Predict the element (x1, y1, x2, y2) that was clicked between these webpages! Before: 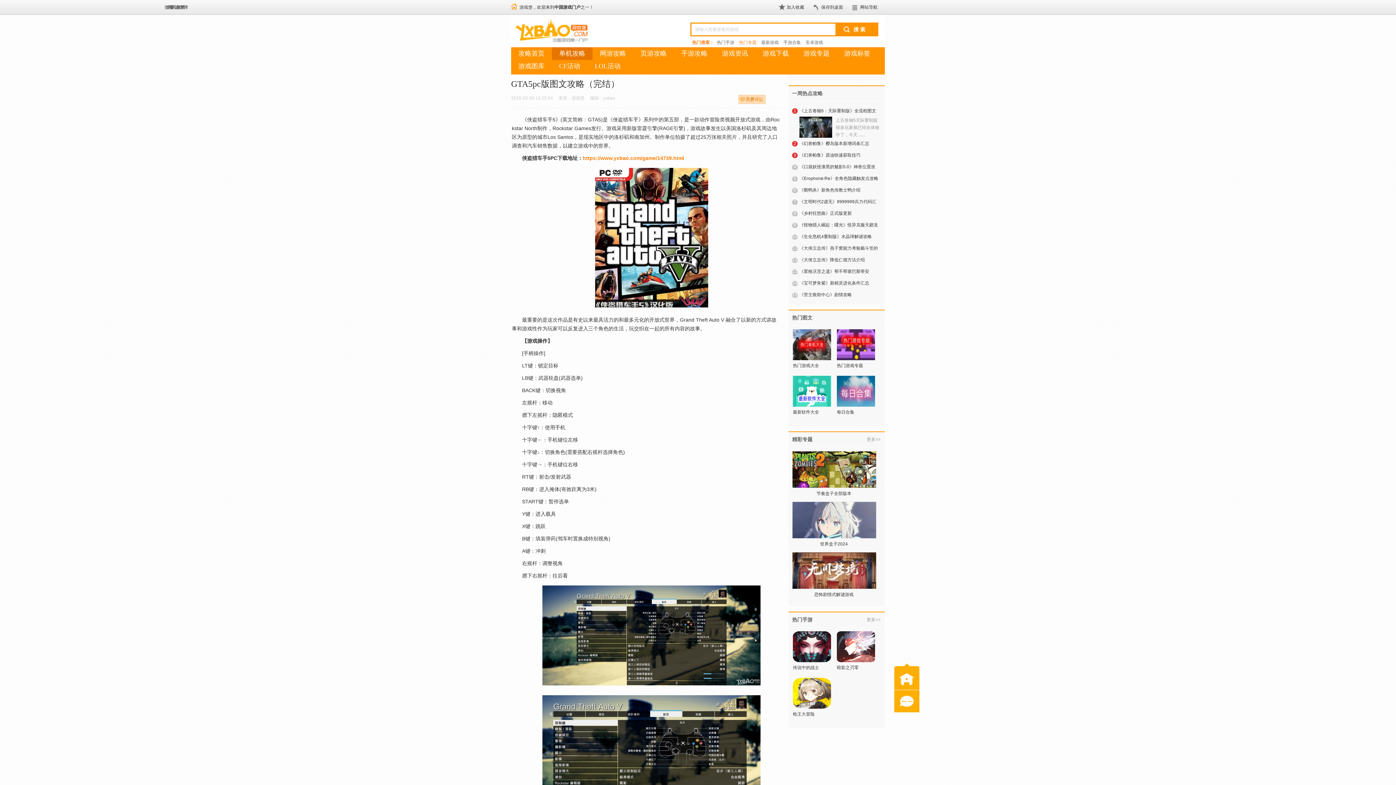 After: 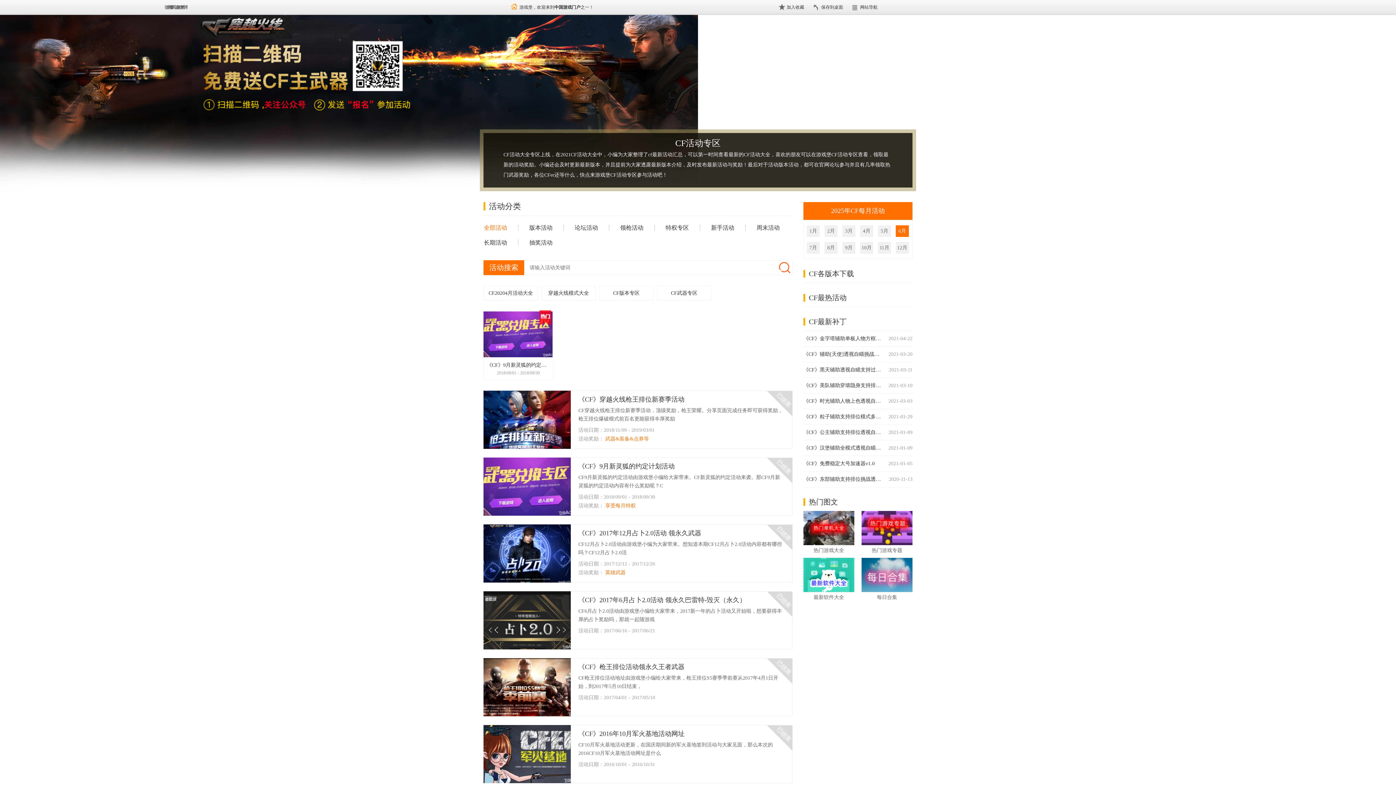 Action: bbox: (552, 60, 587, 72) label: CF活动